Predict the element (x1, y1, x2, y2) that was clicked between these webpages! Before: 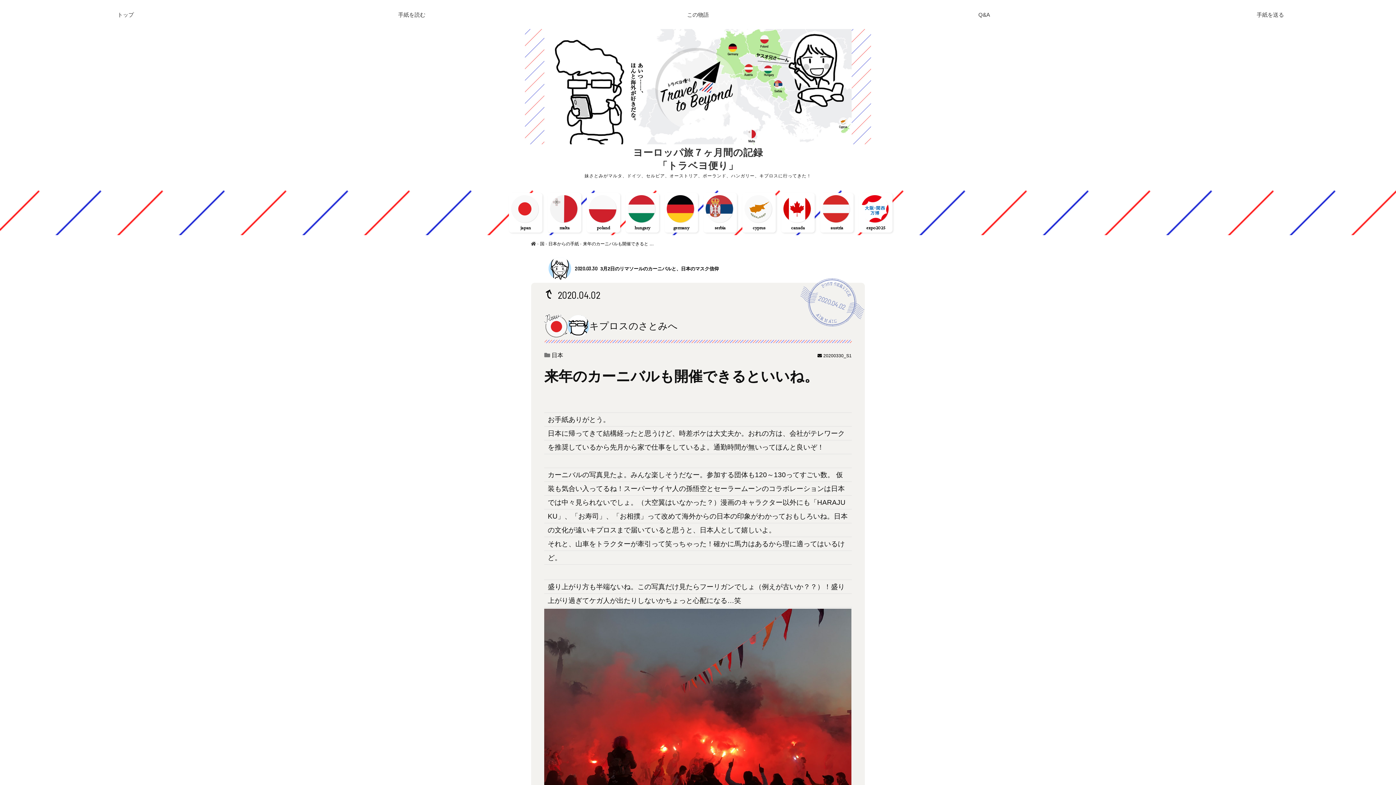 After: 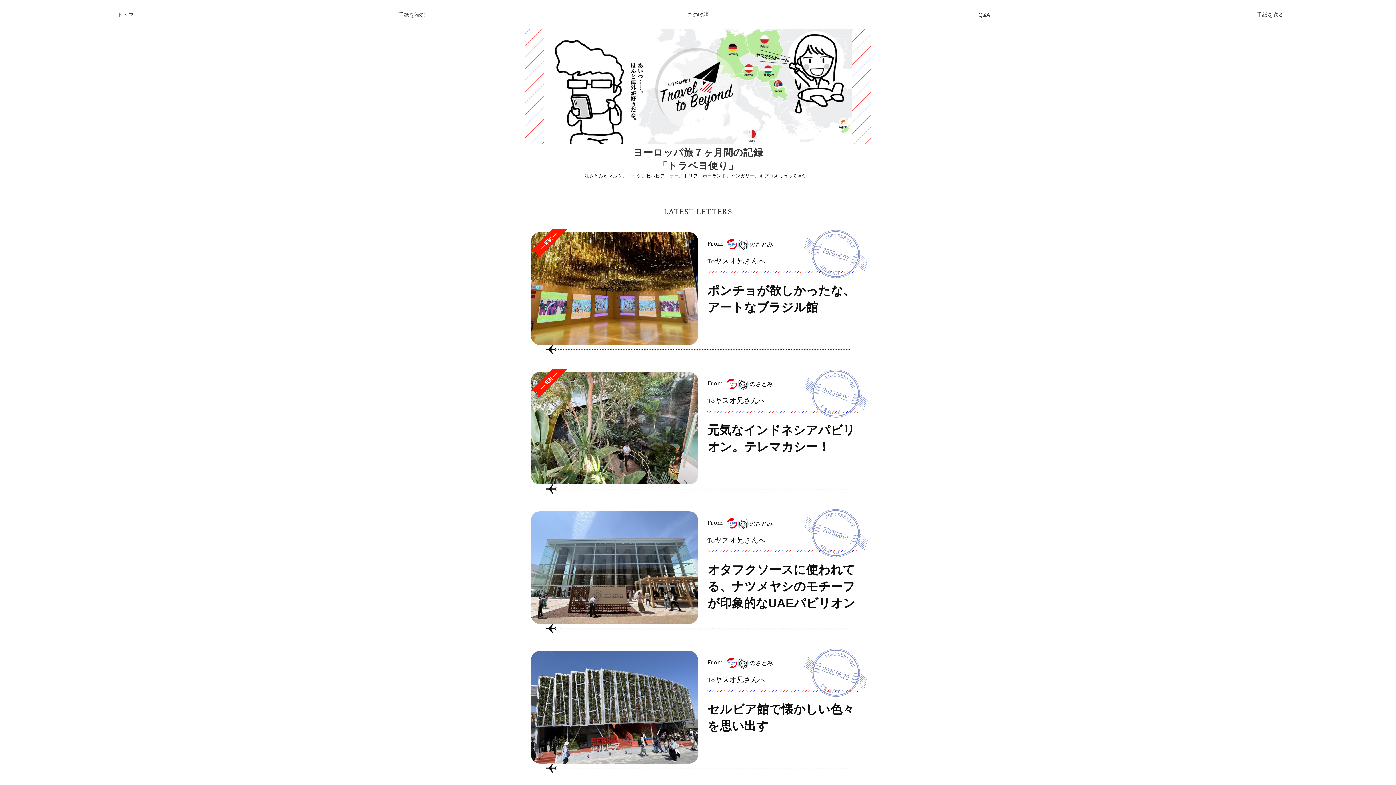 Action: label: 手紙を読む bbox: (286, 9, 537, 19)